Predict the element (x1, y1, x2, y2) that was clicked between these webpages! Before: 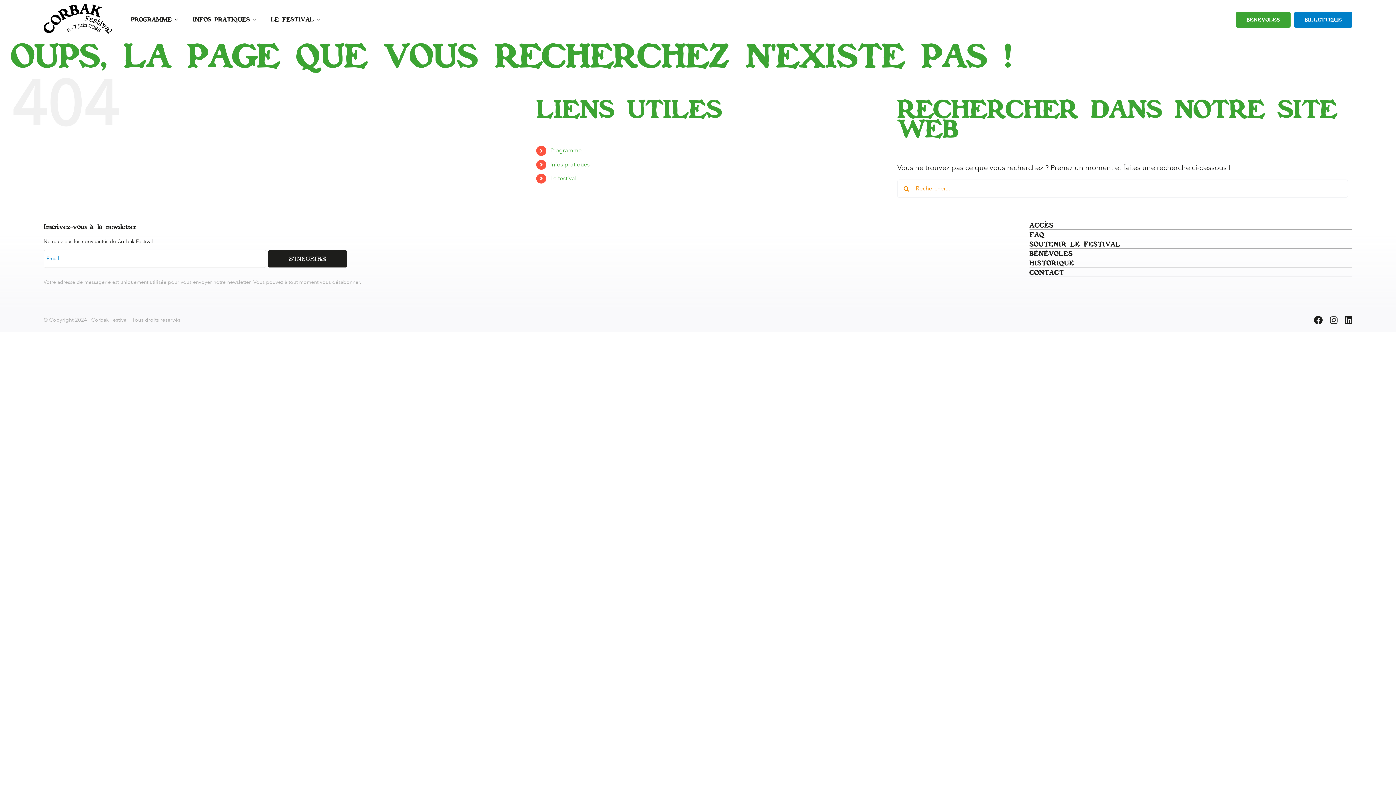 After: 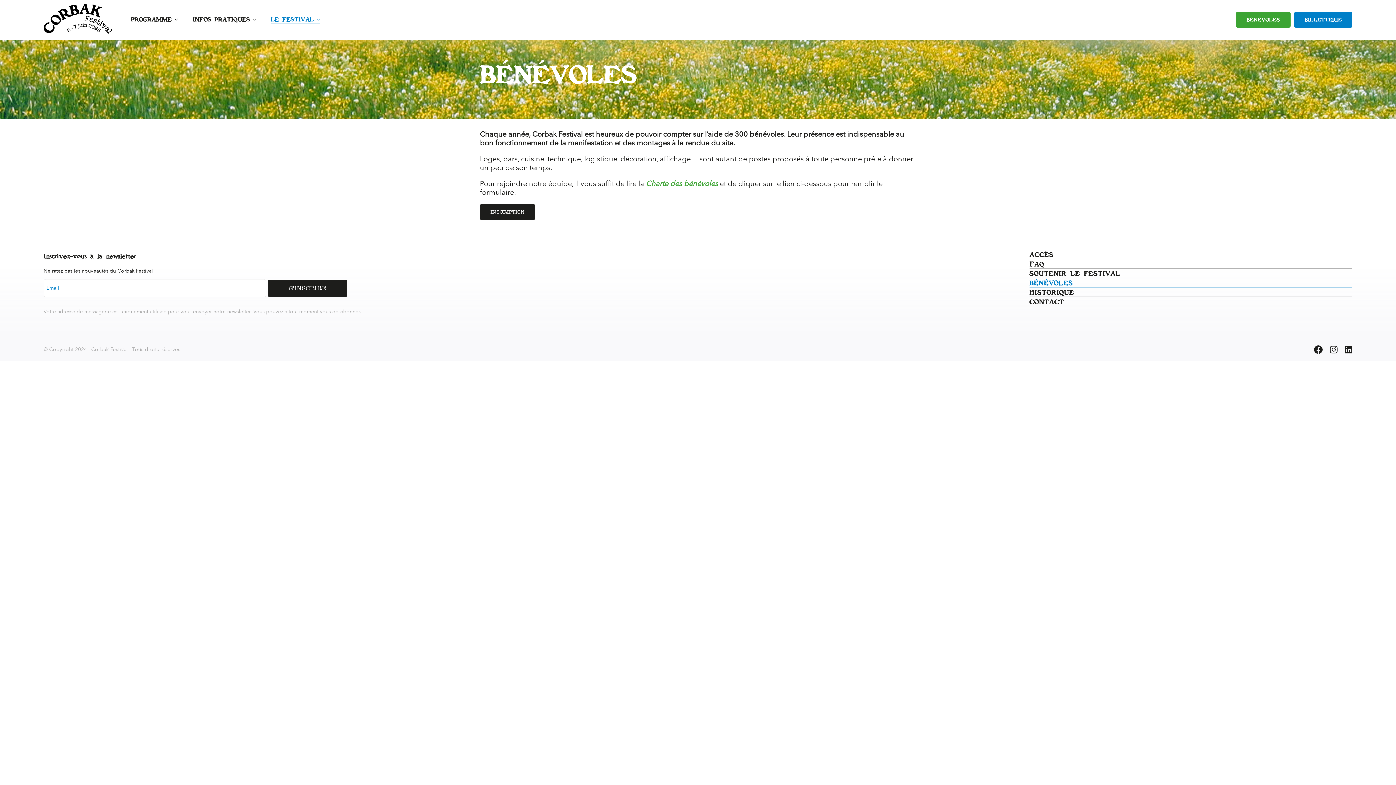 Action: bbox: (1236, 11, 1290, 27) label: BÉNÉVOLES